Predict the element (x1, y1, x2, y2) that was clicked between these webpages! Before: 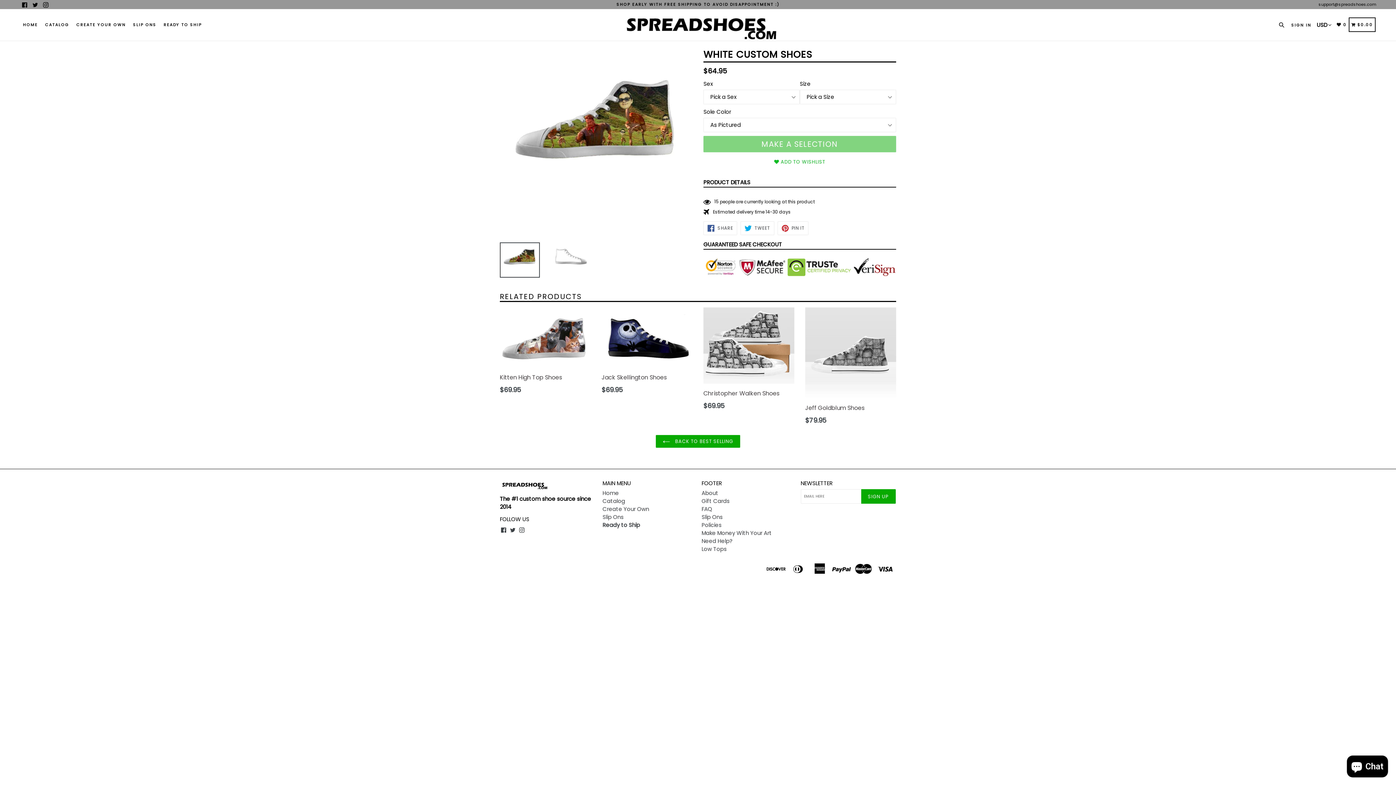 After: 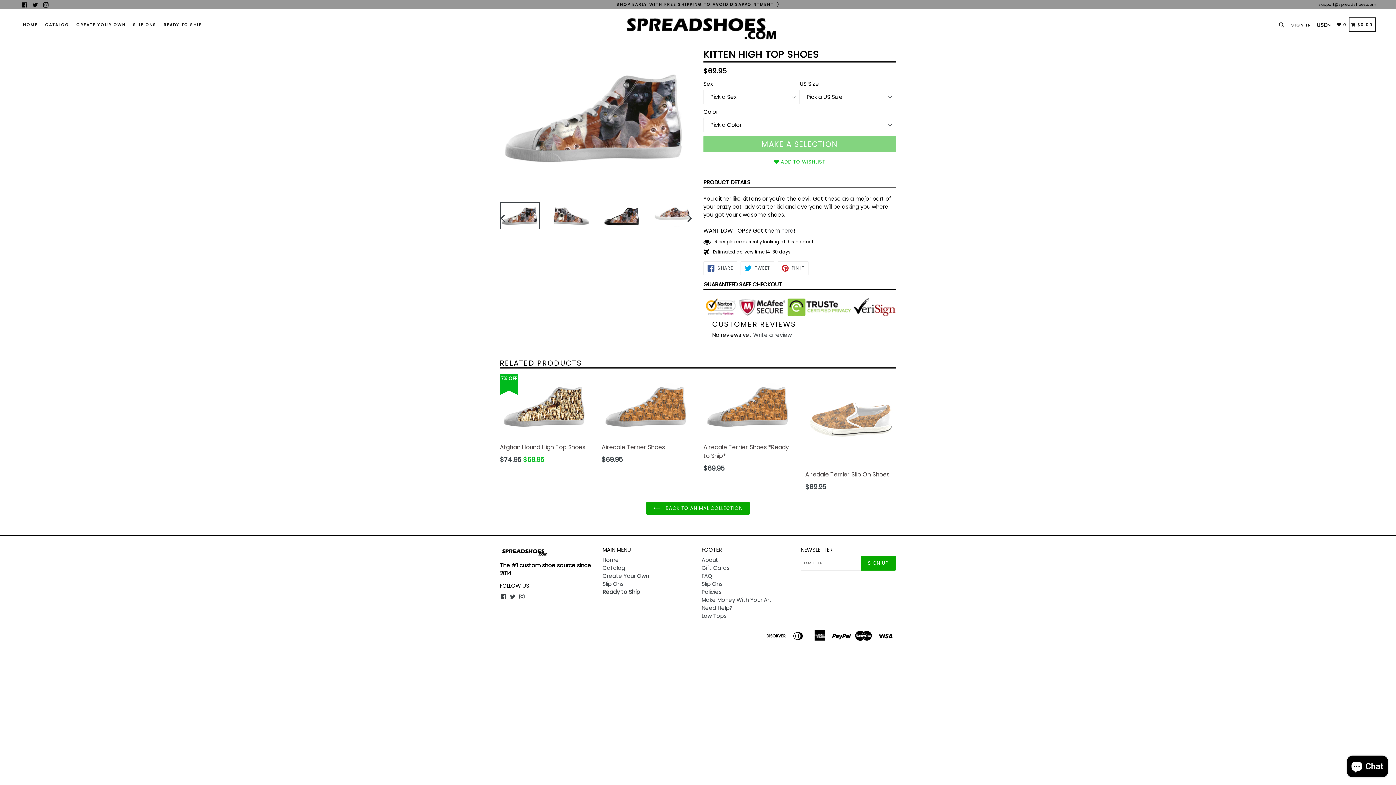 Action: bbox: (500, 307, 590, 394) label: Kitten High Top Shoes
Regular price
$69.95